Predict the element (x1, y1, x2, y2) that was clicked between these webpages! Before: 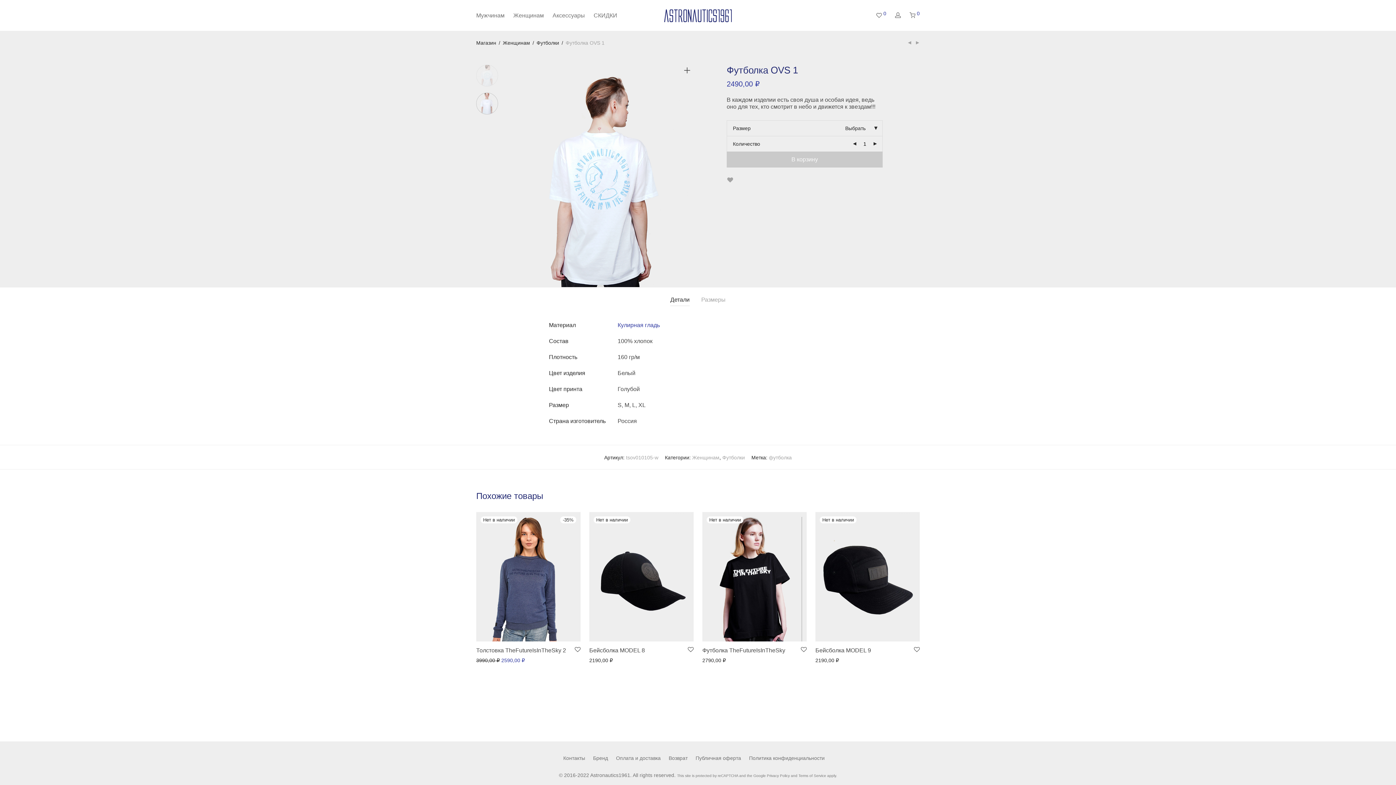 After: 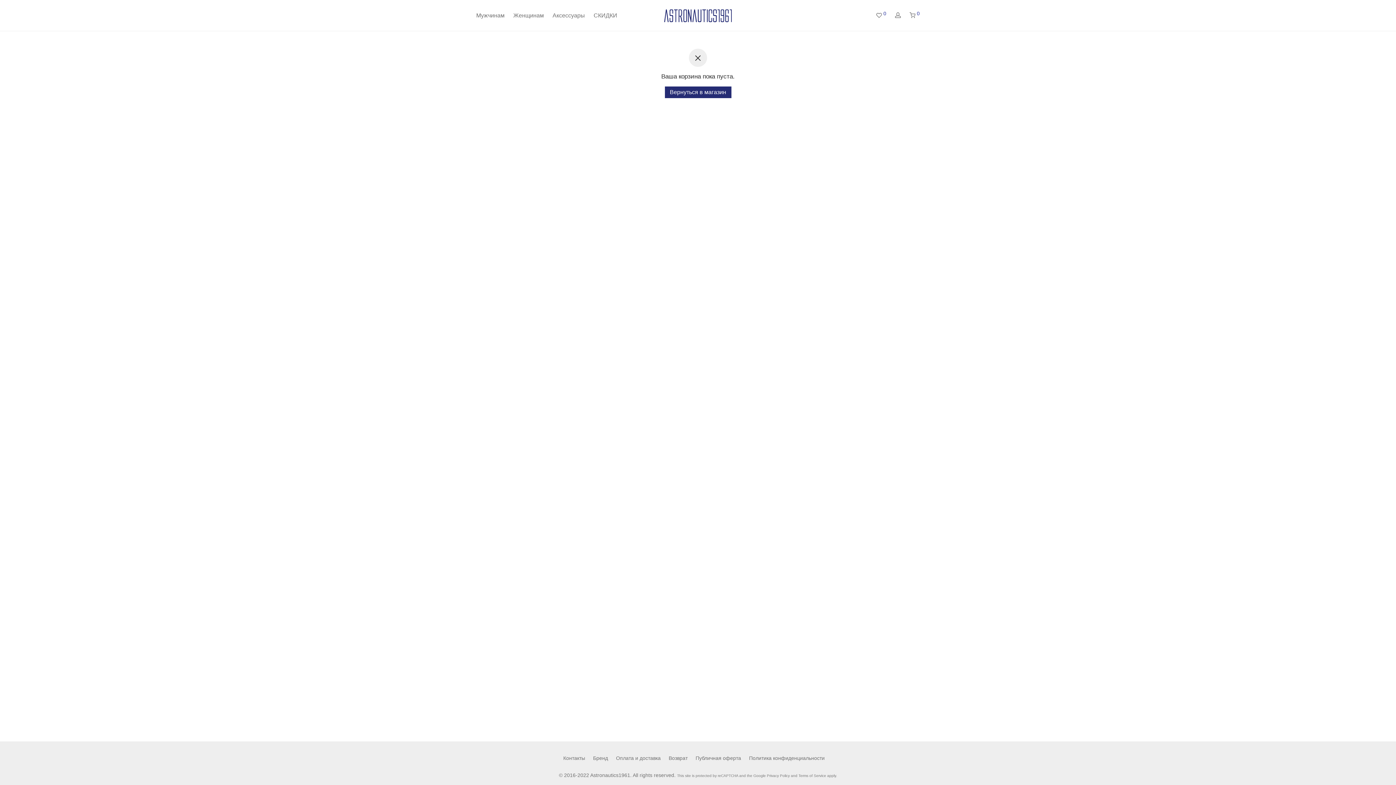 Action: label:  0 bbox: (905, 6, 924, 24)